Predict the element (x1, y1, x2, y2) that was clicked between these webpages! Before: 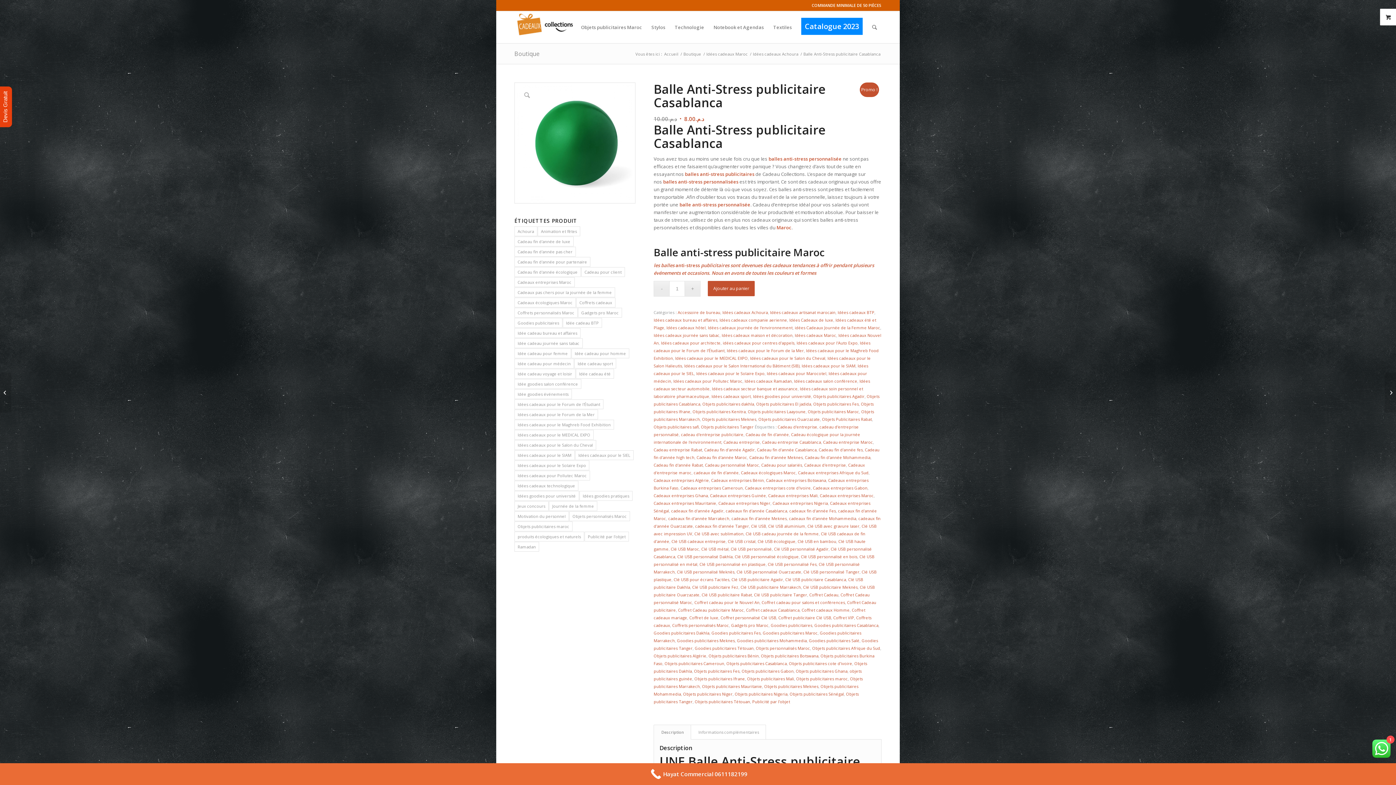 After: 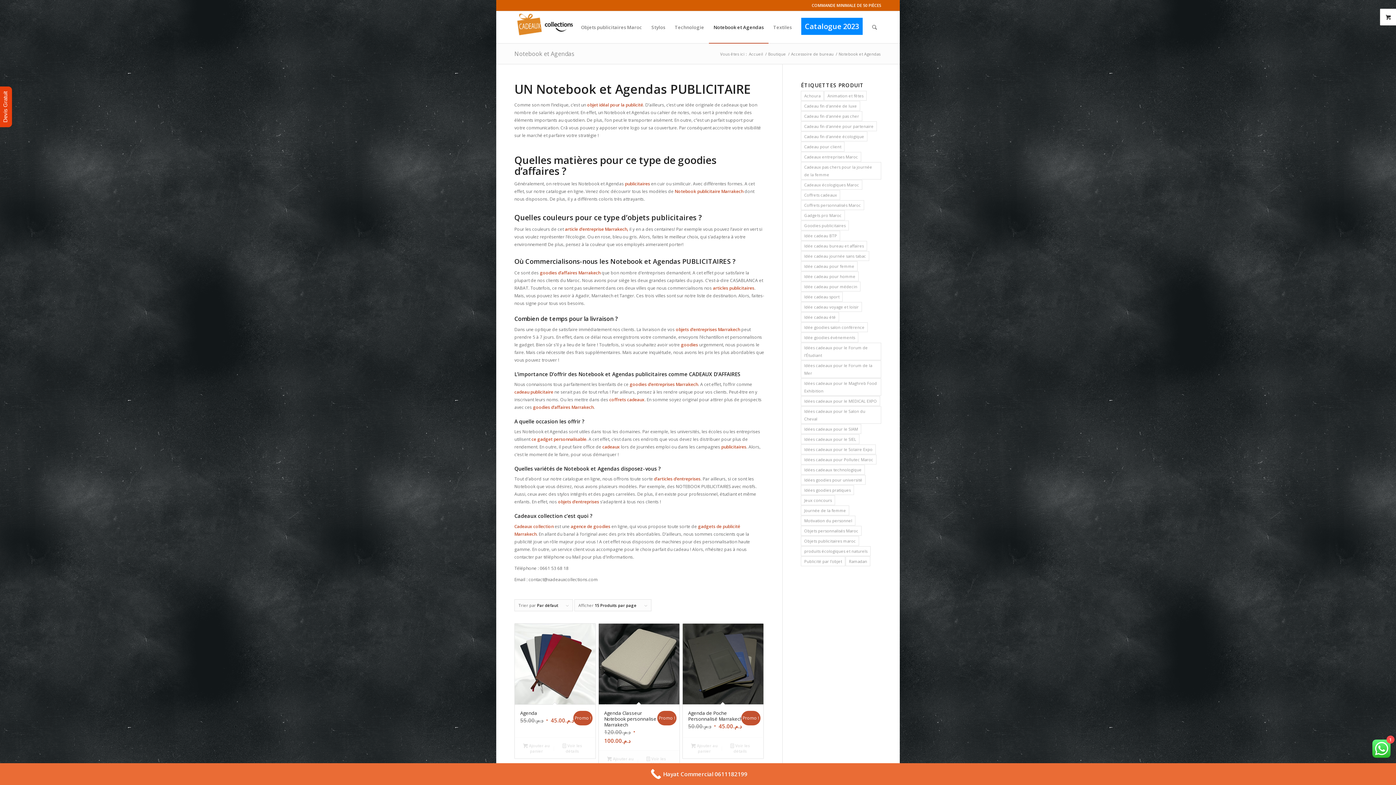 Action: bbox: (709, 11, 768, 43) label: Notebook et Agendas